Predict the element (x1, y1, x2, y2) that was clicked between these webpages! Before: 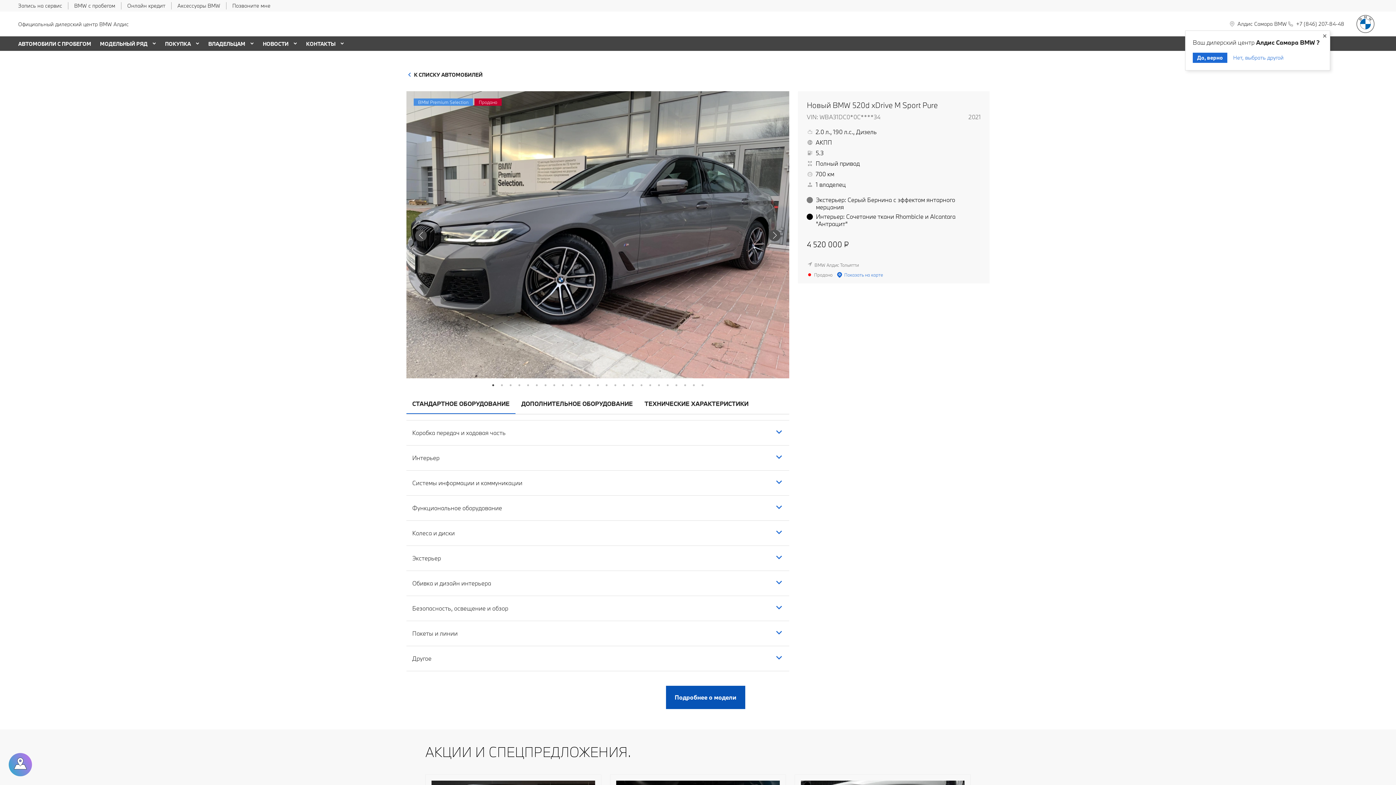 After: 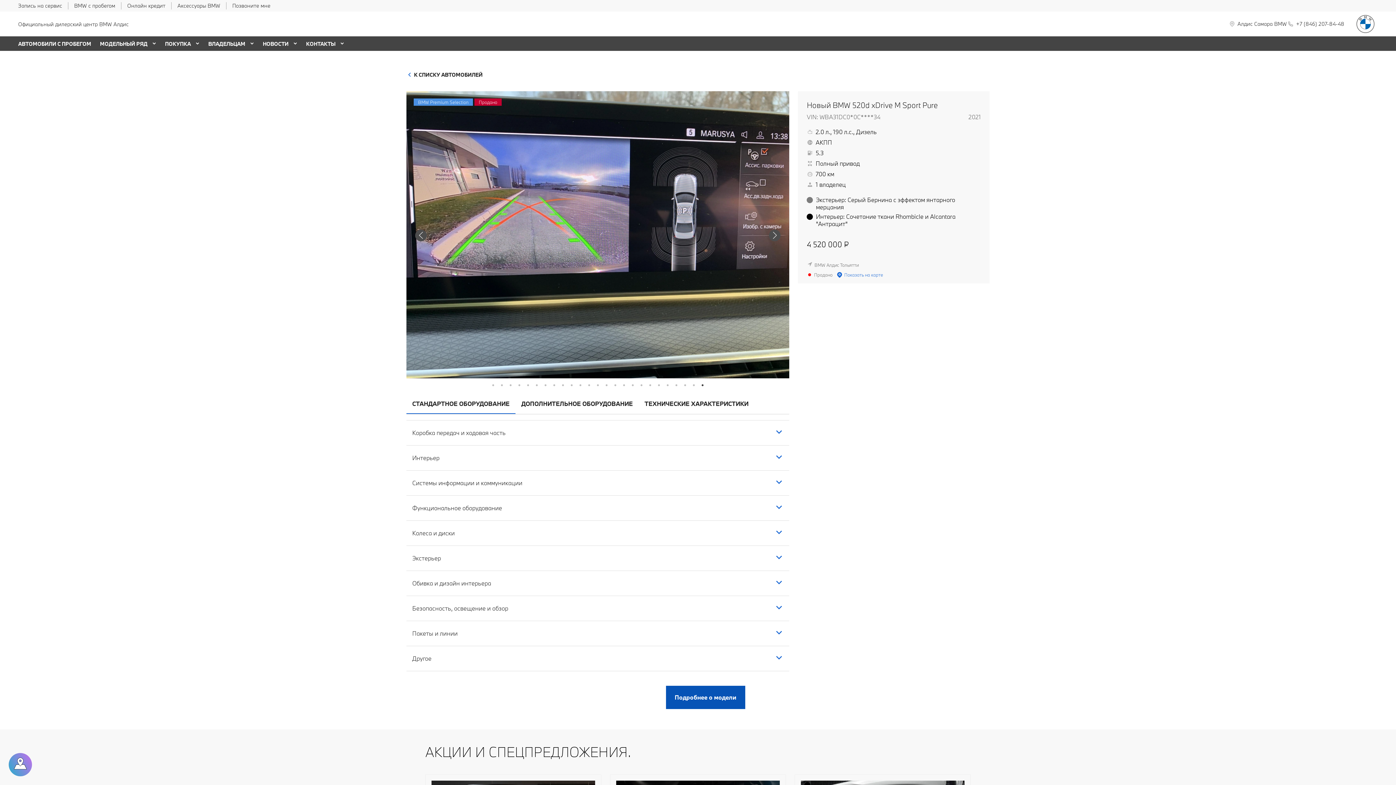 Action: label: 25 bbox: (699, 381, 706, 389)